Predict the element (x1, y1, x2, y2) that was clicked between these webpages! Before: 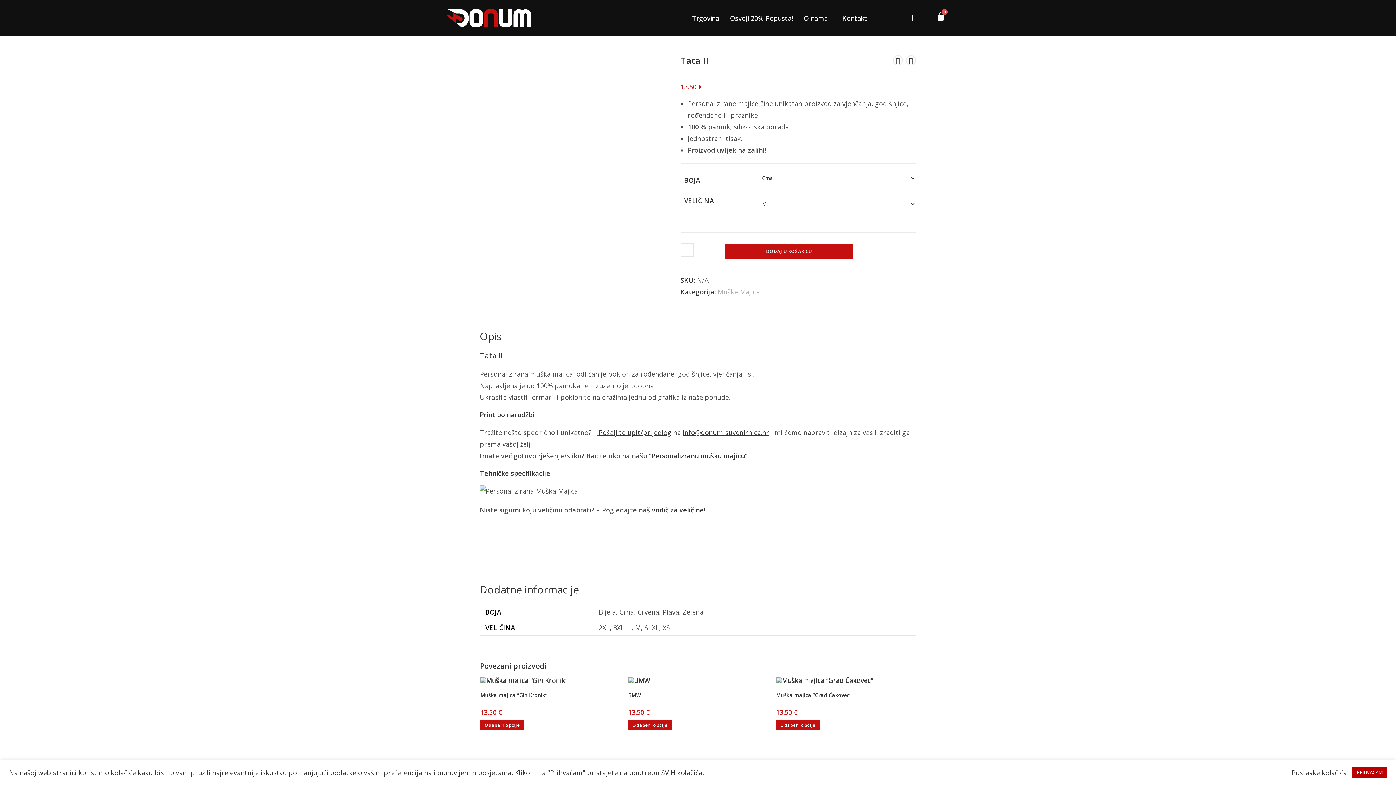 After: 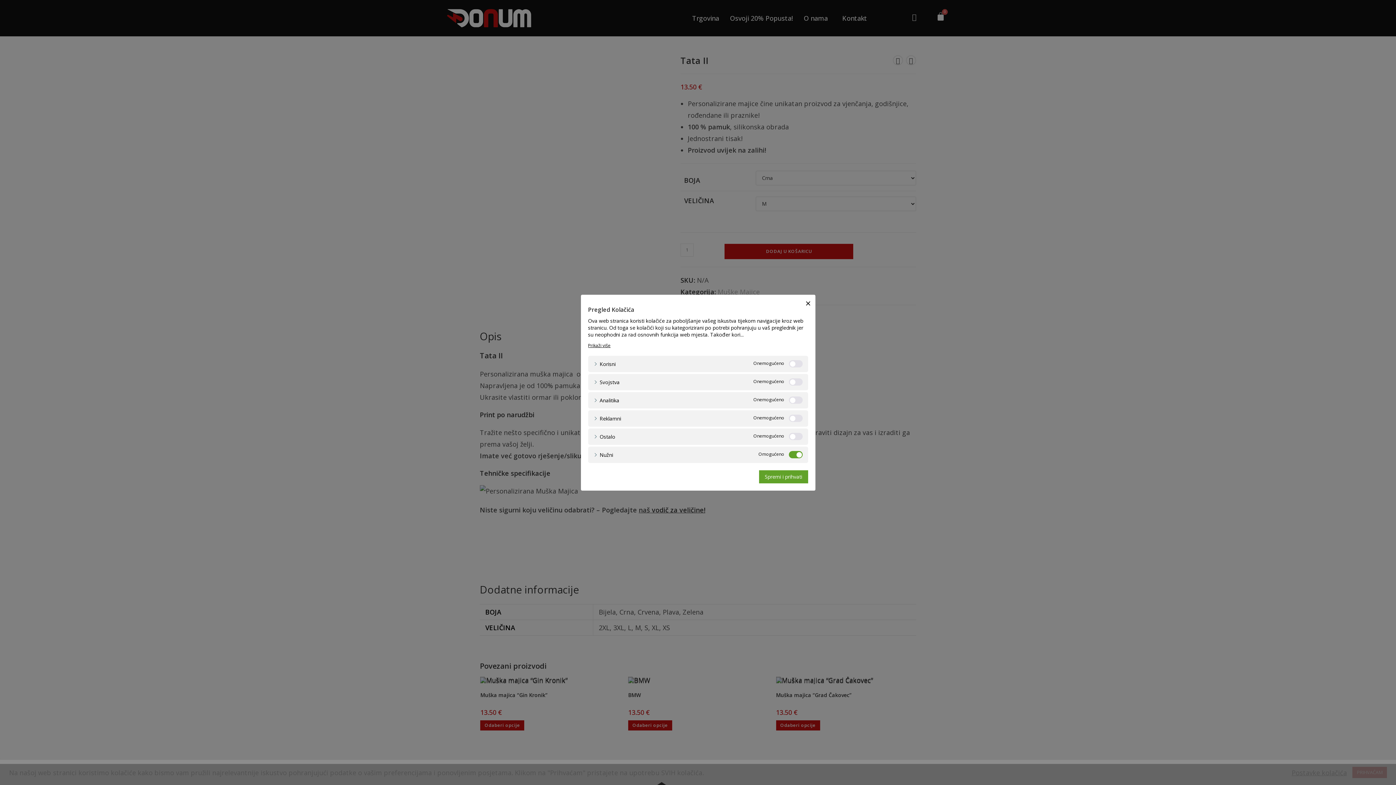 Action: bbox: (1292, 769, 1347, 776) label: Postavke kolačića